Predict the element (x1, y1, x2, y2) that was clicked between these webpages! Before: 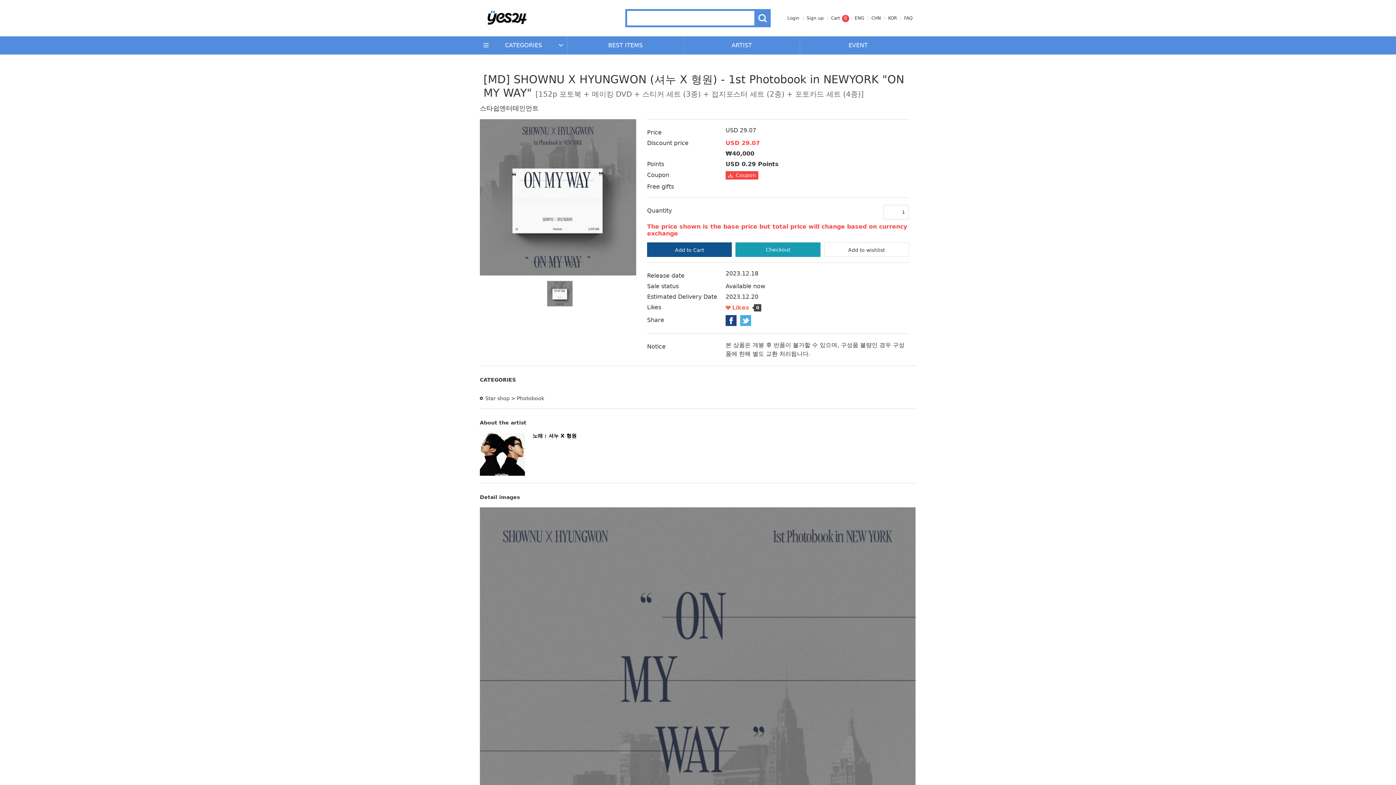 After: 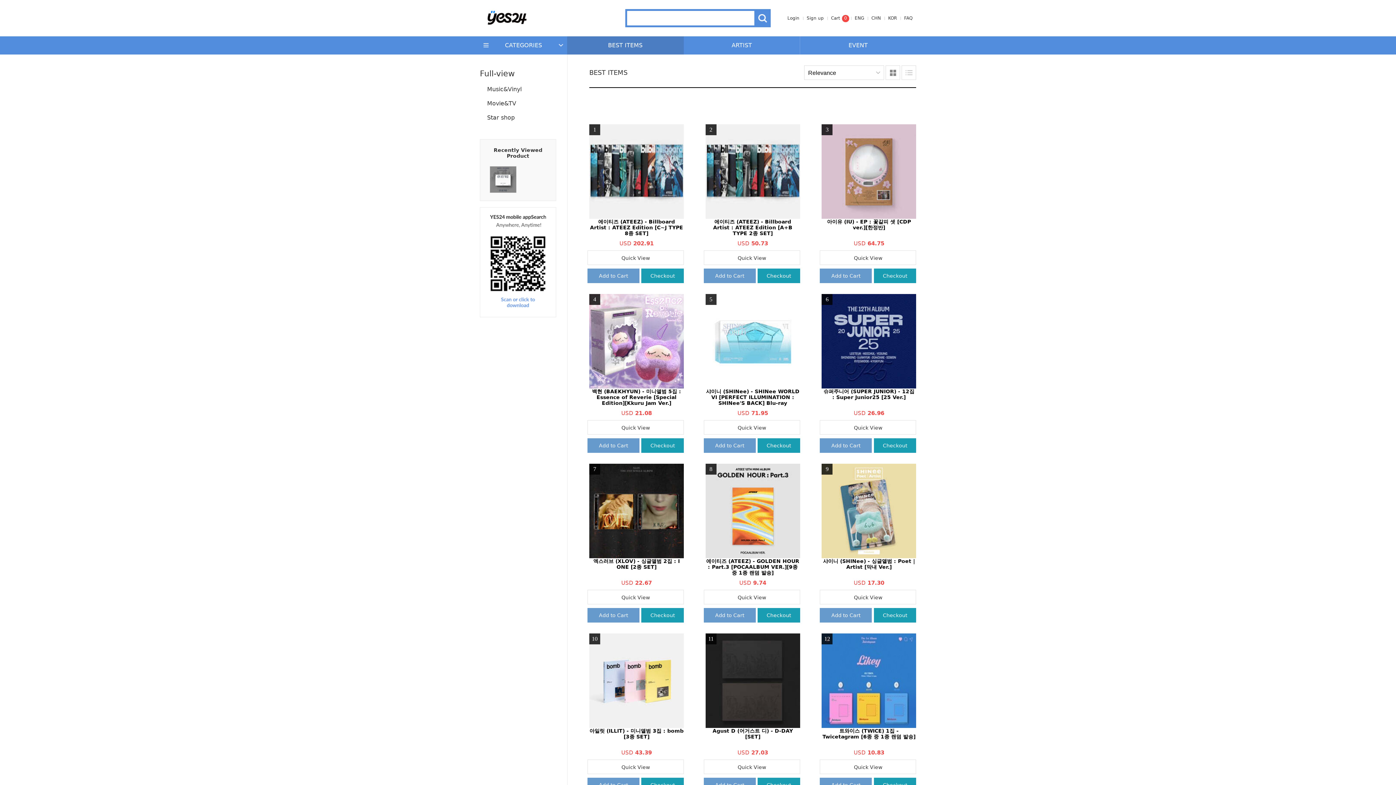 Action: bbox: (567, 36, 683, 54) label: BEST ITEMS